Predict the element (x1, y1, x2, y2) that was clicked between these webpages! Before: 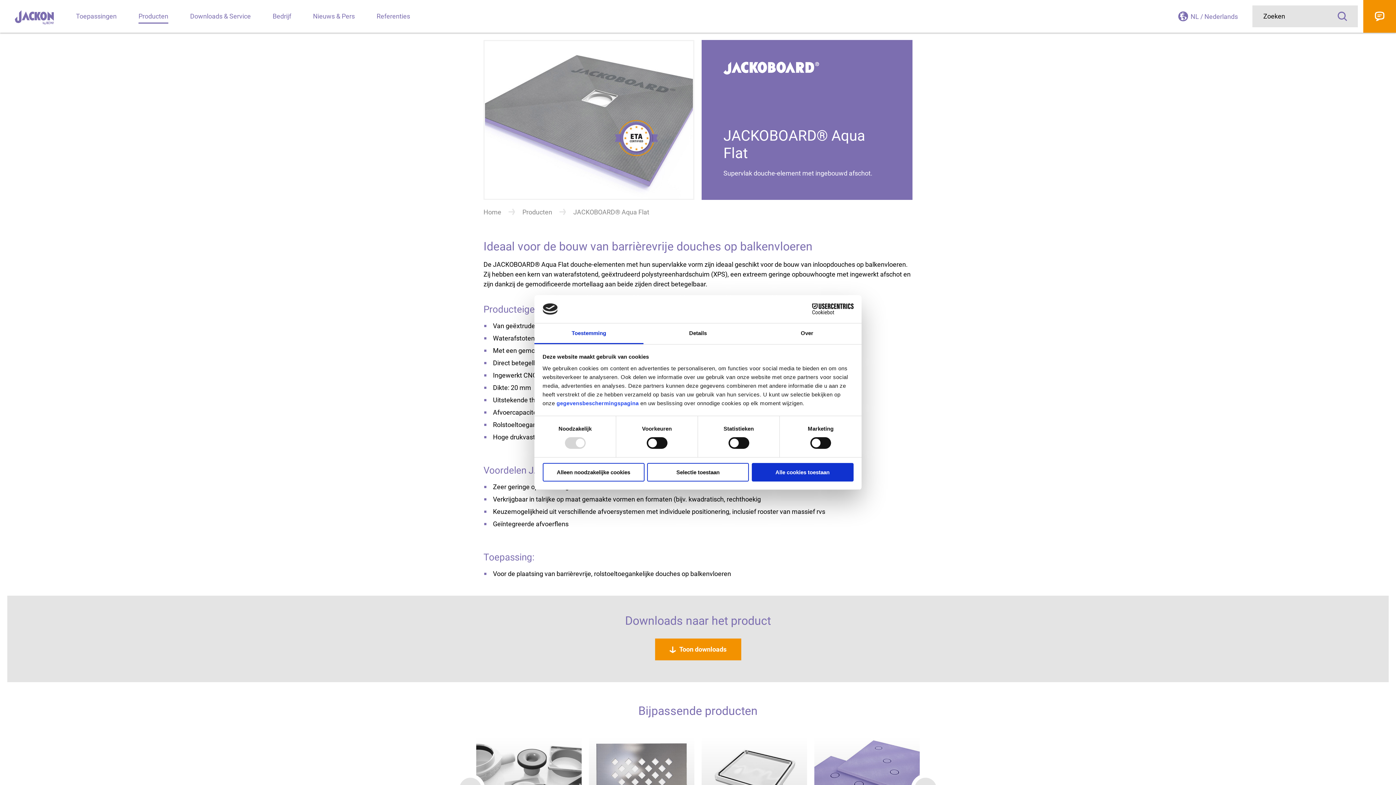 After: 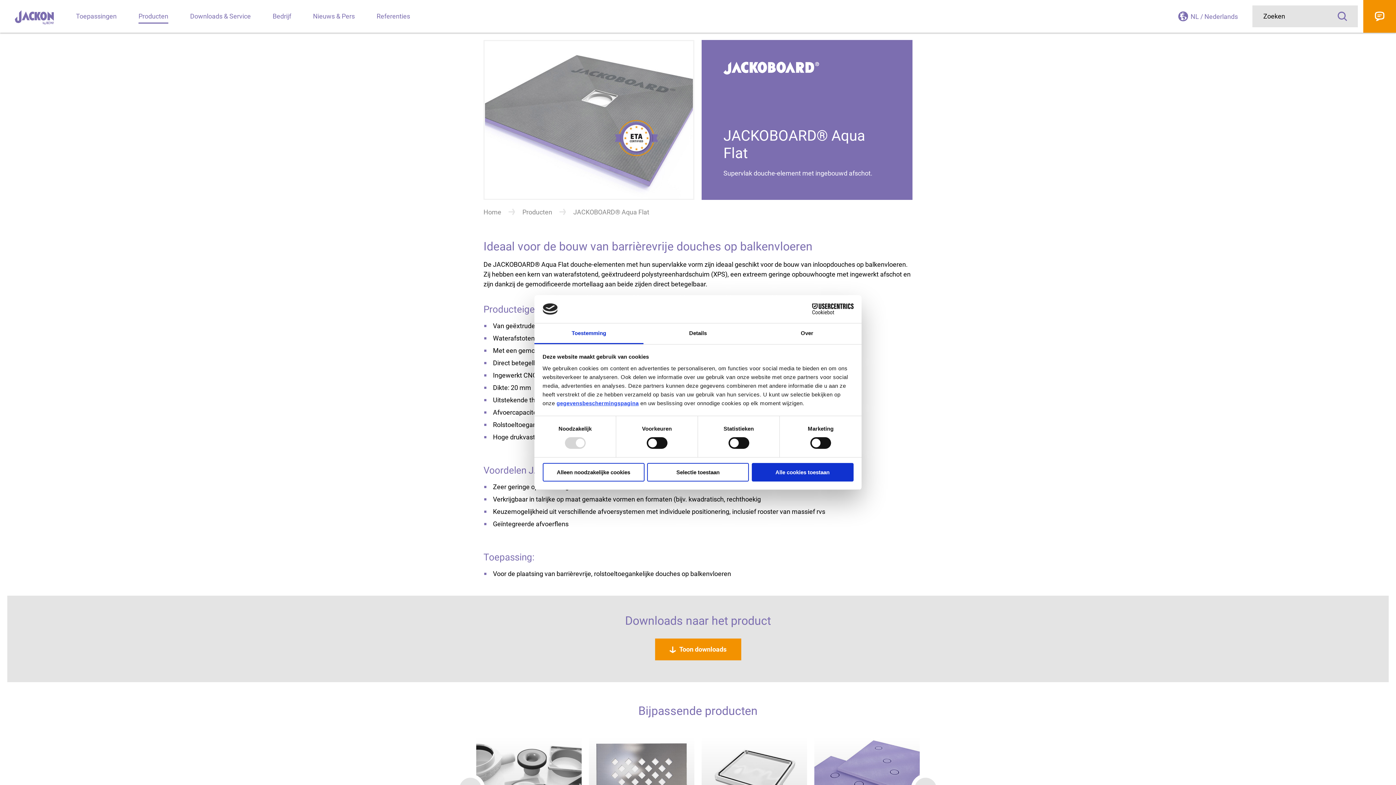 Action: bbox: (556, 400, 638, 406) label: gegevensbeschermingspagina